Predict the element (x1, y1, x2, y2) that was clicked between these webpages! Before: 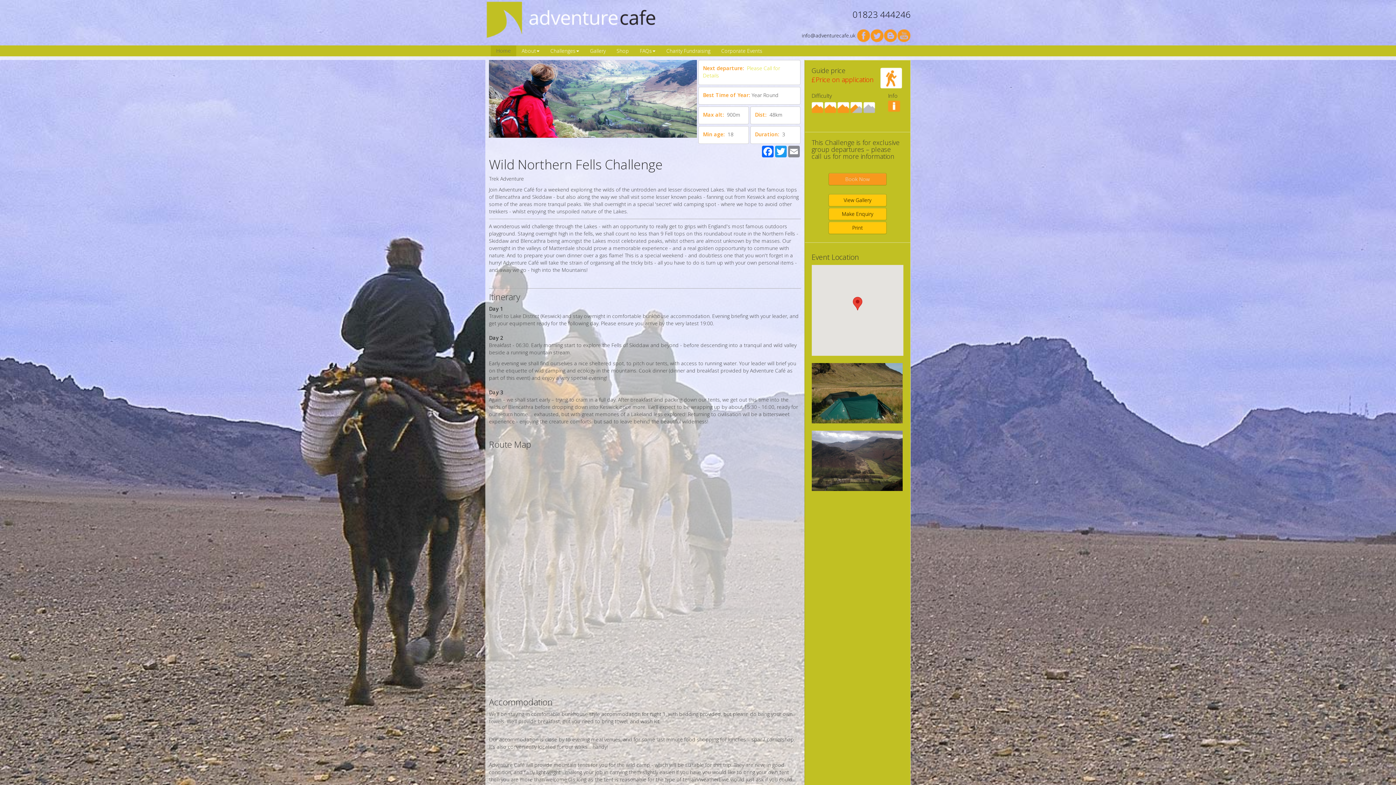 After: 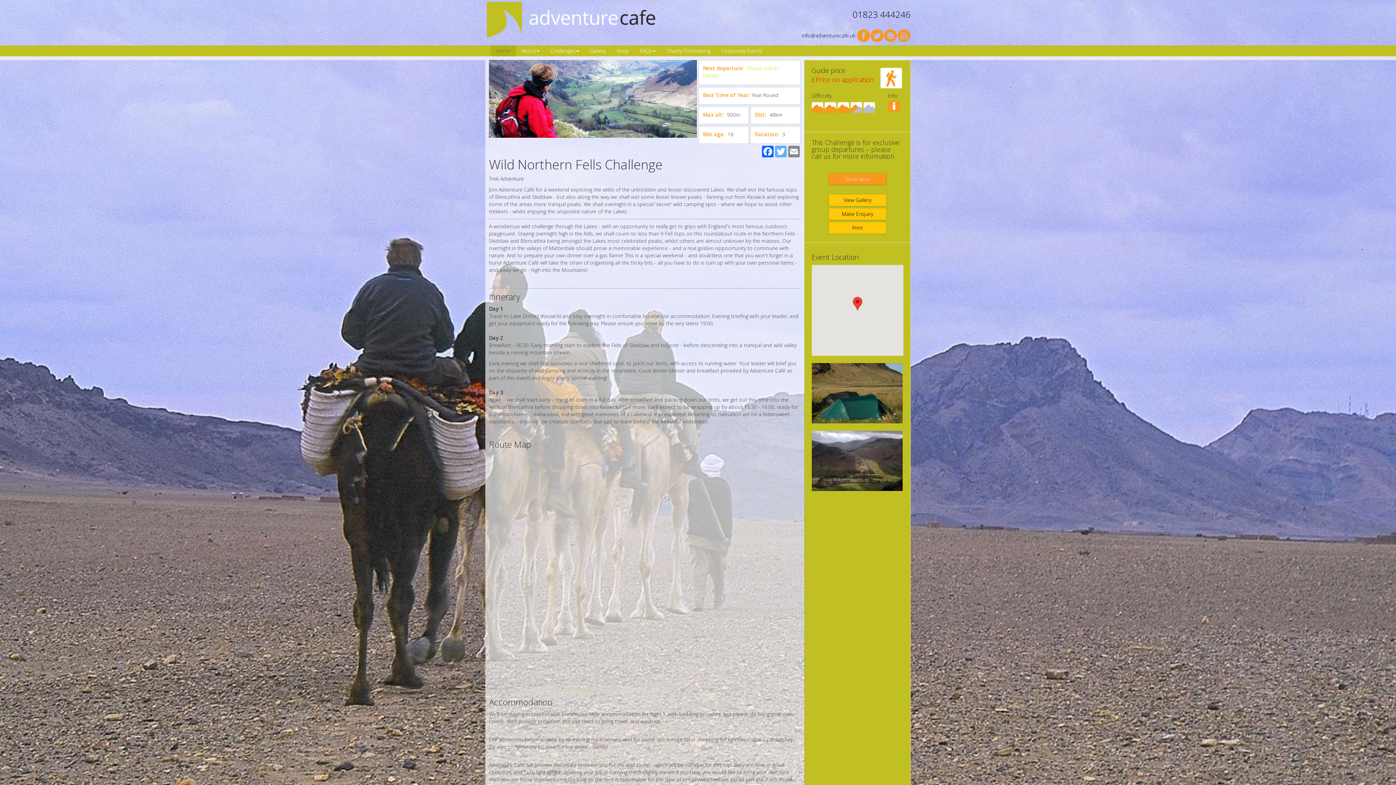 Action: label: Twitter bbox: (774, 145, 787, 157)